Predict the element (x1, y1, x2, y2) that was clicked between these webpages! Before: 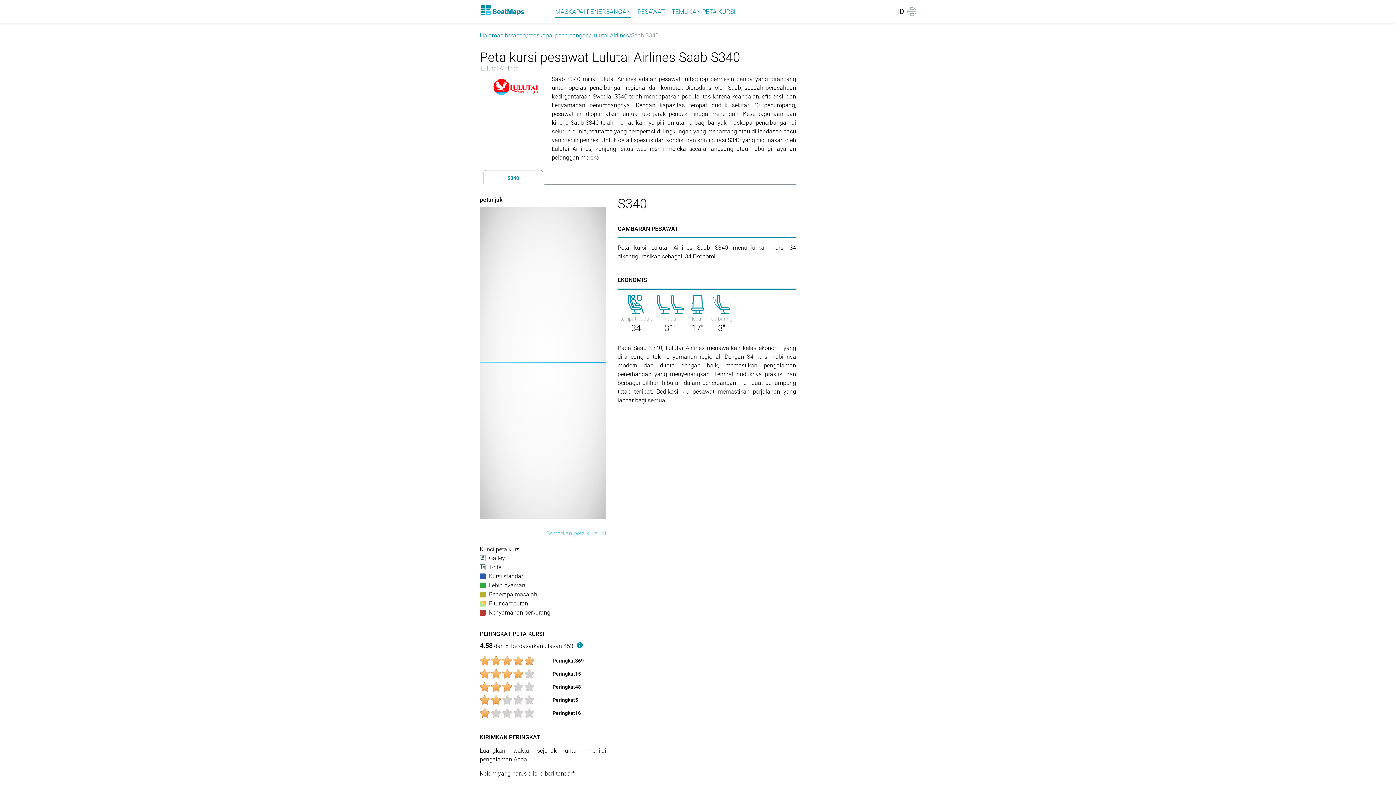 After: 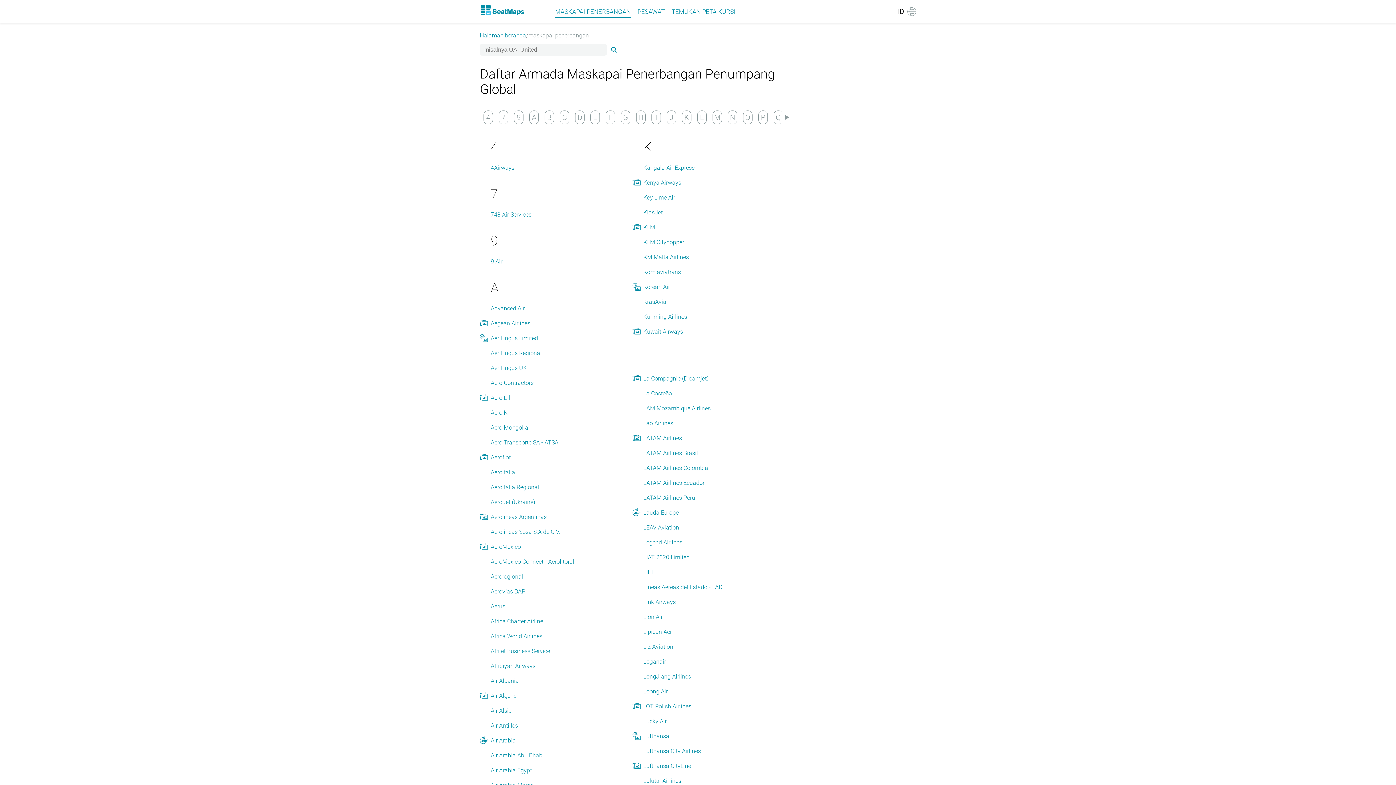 Action: bbox: (528, 32, 589, 38) label: maskapai penerbangan